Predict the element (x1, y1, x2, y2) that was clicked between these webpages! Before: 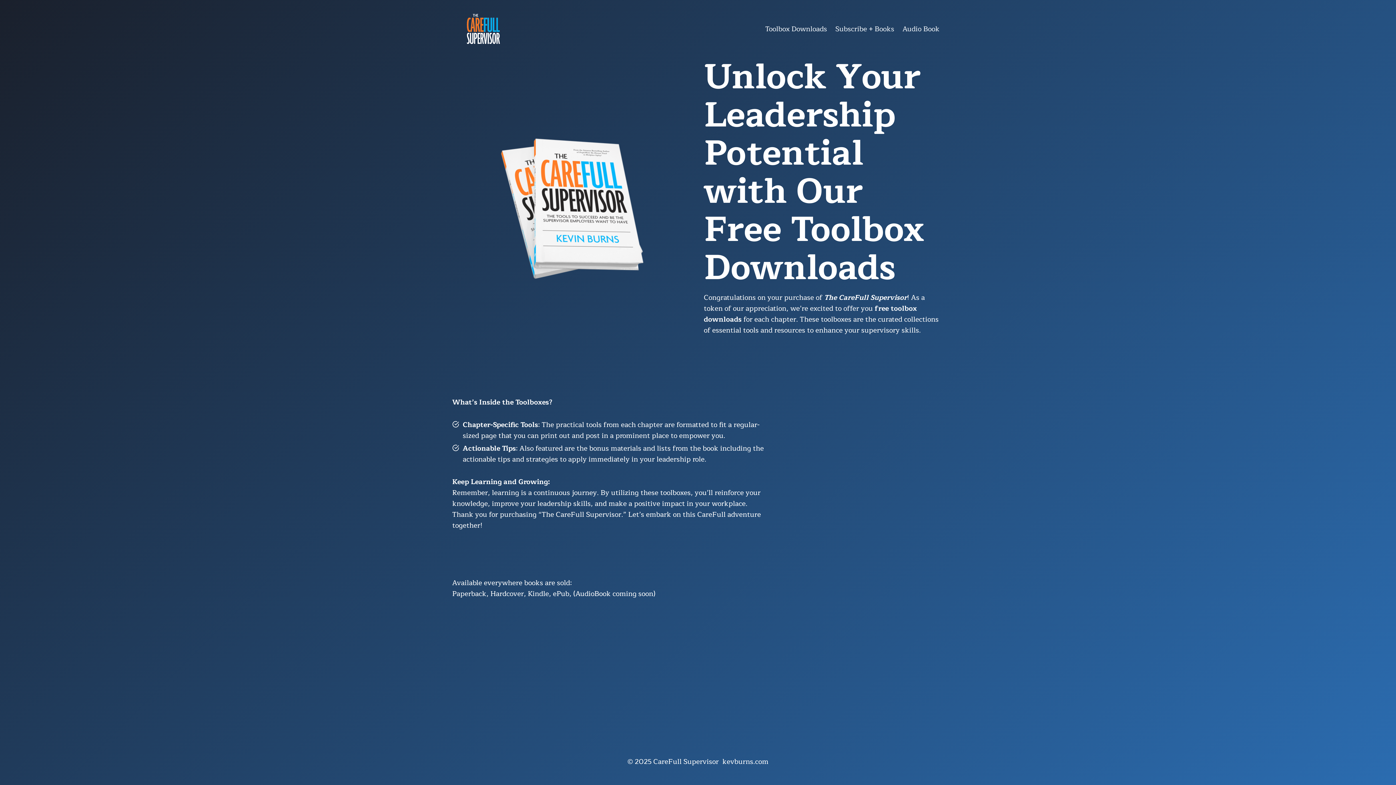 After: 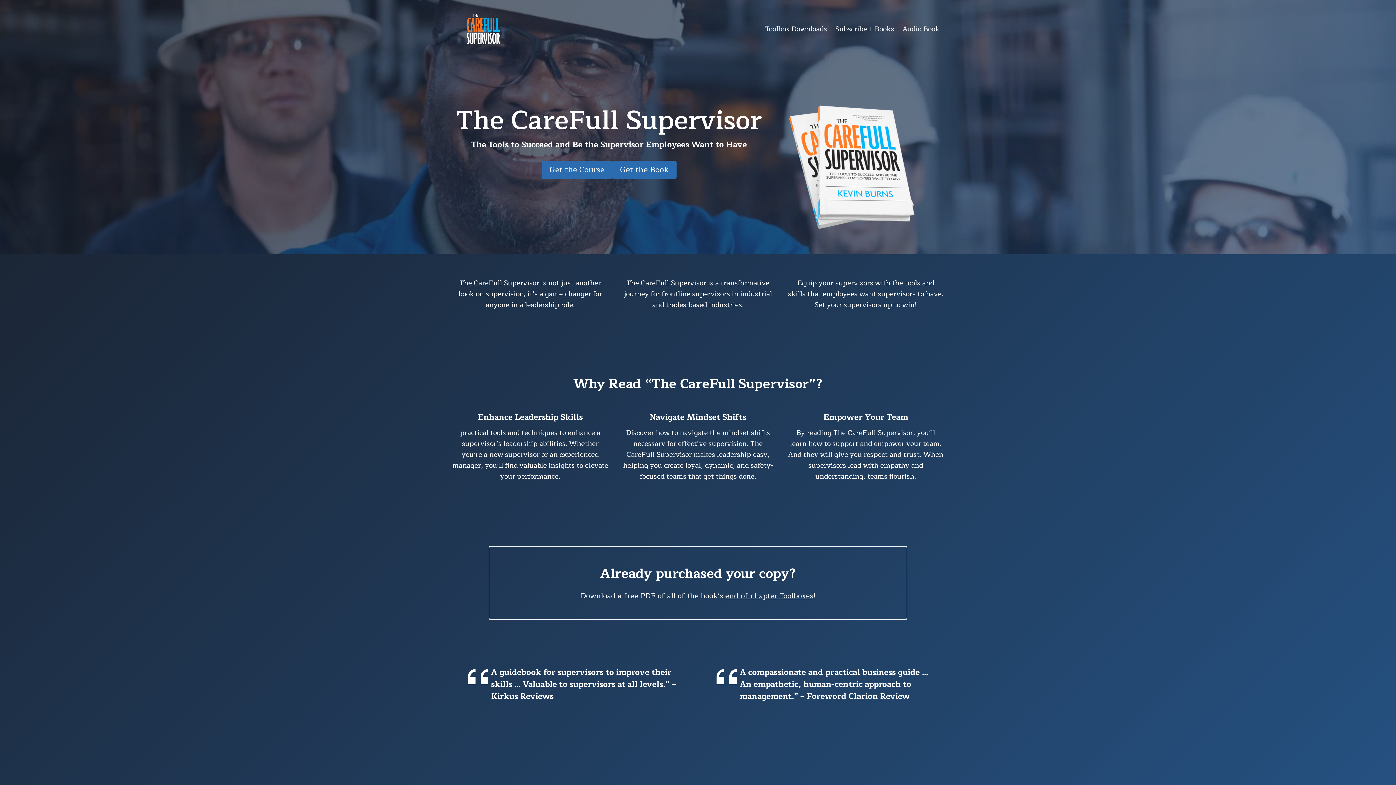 Action: bbox: (465, 12, 501, 45)